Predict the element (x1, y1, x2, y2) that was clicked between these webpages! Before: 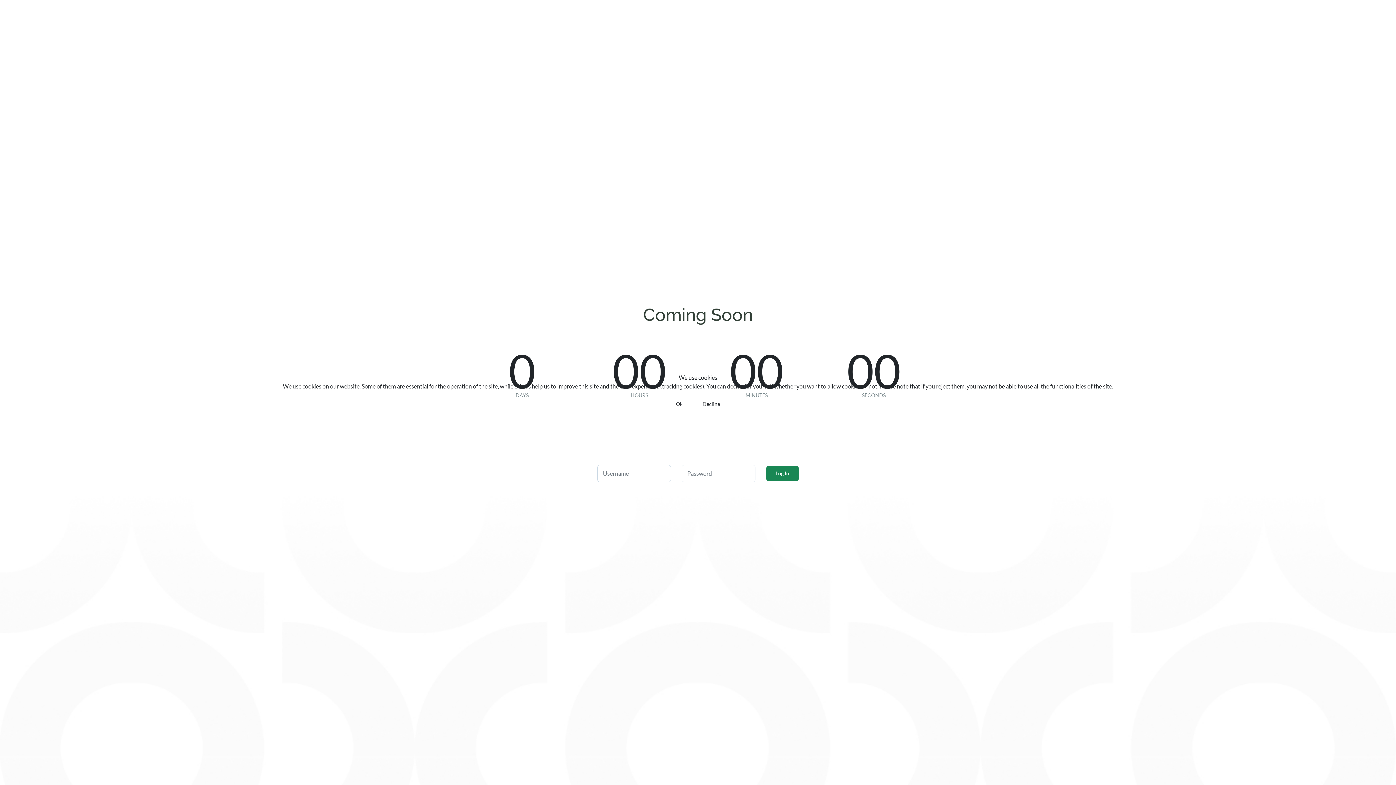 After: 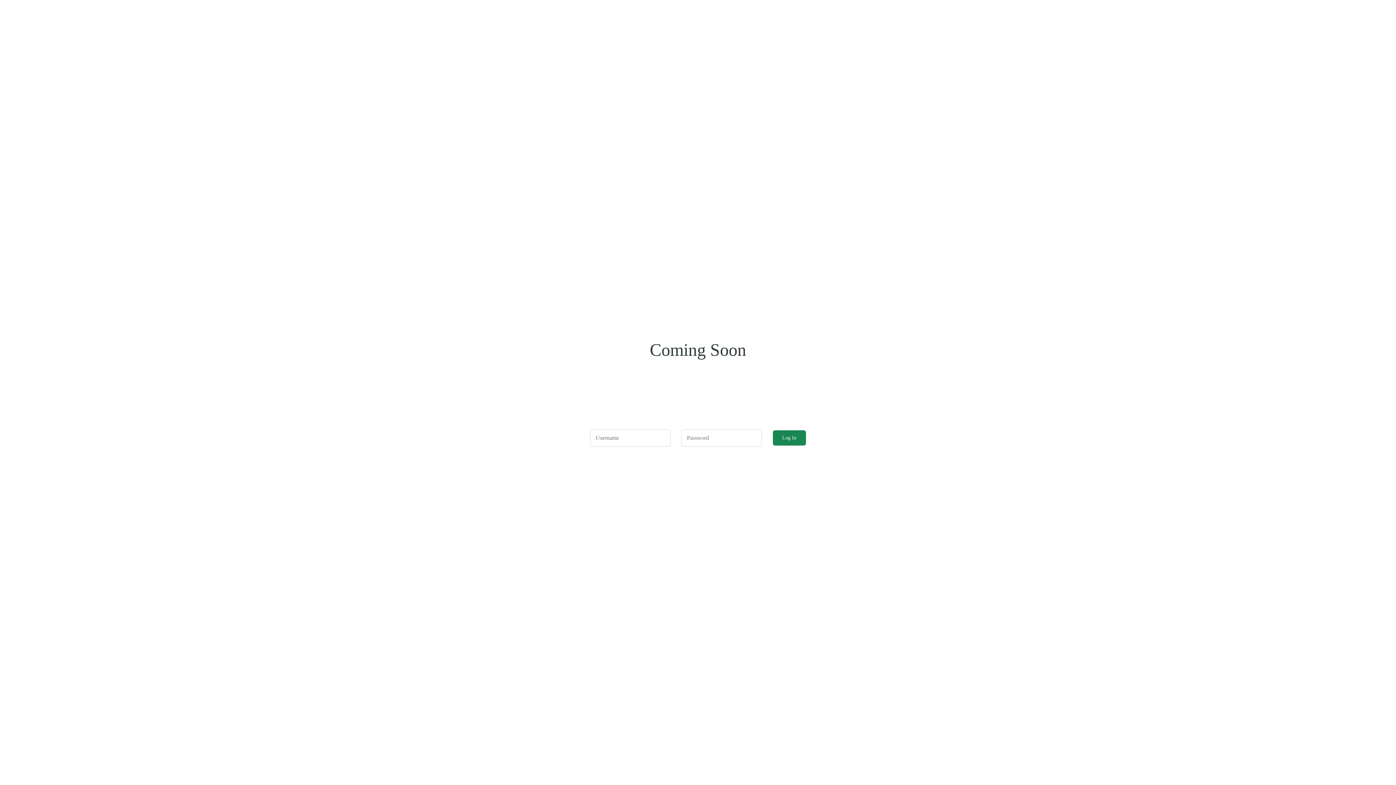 Action: label: Ok bbox: (666, 396, 692, 412)